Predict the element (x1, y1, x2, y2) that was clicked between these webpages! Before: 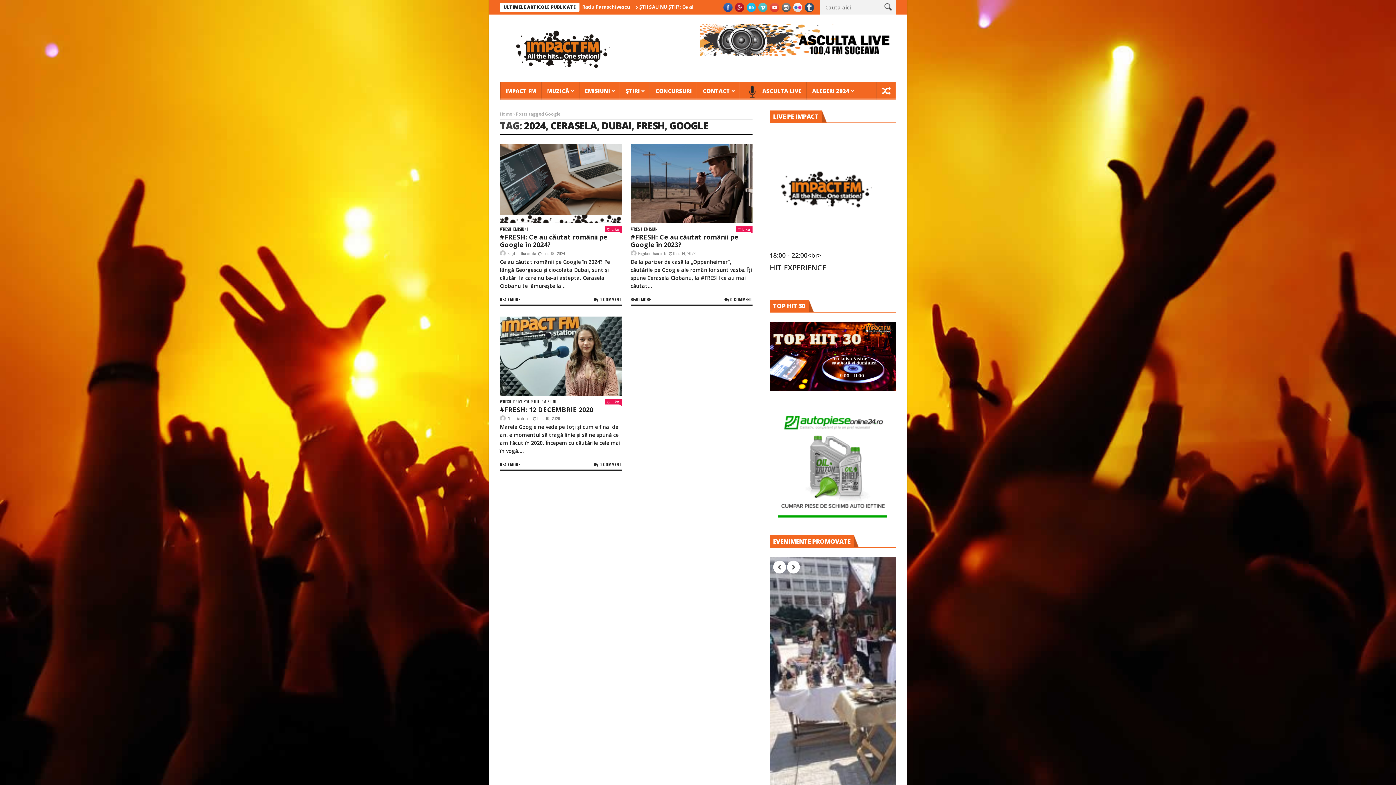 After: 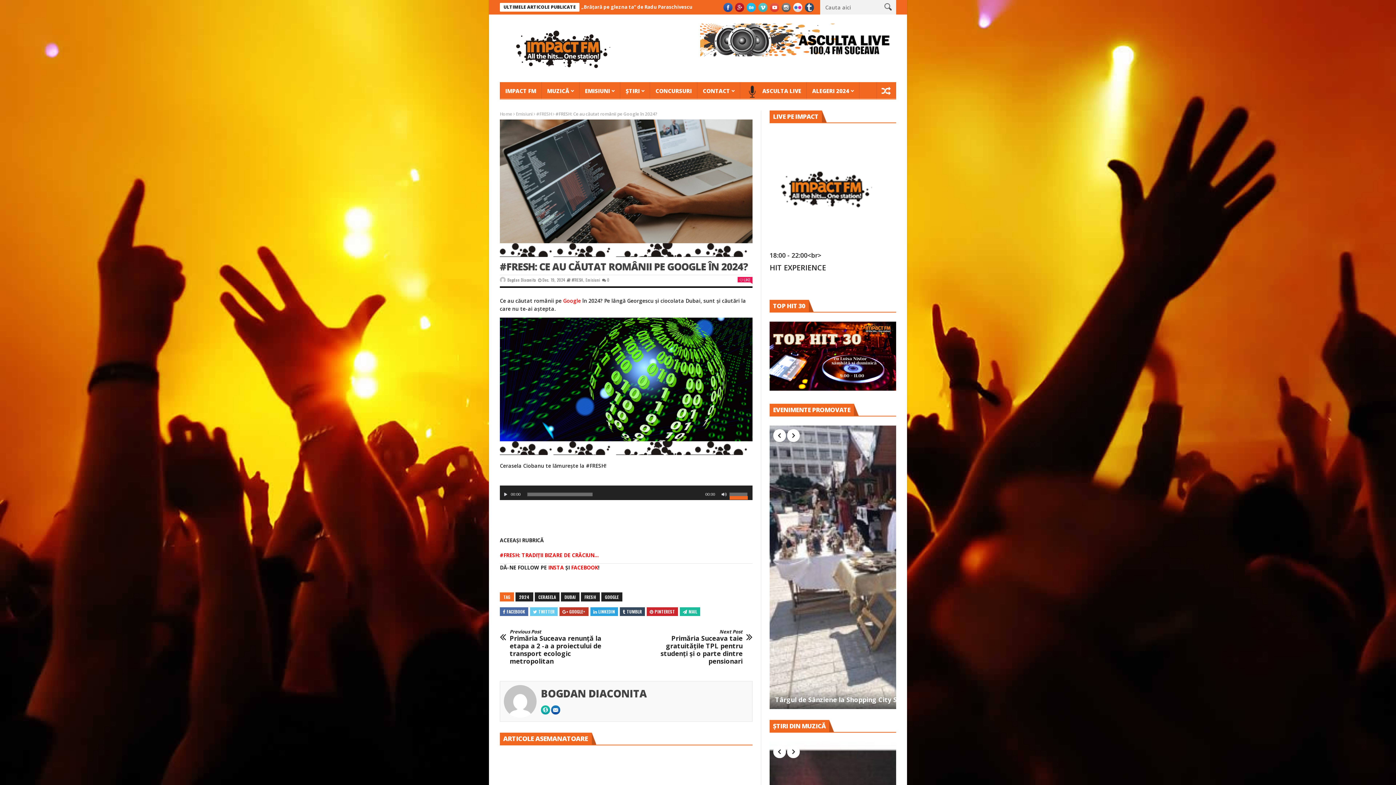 Action: label: #FRESH: Ce au căutat românii pe Google în 2024? bbox: (500, 232, 607, 249)